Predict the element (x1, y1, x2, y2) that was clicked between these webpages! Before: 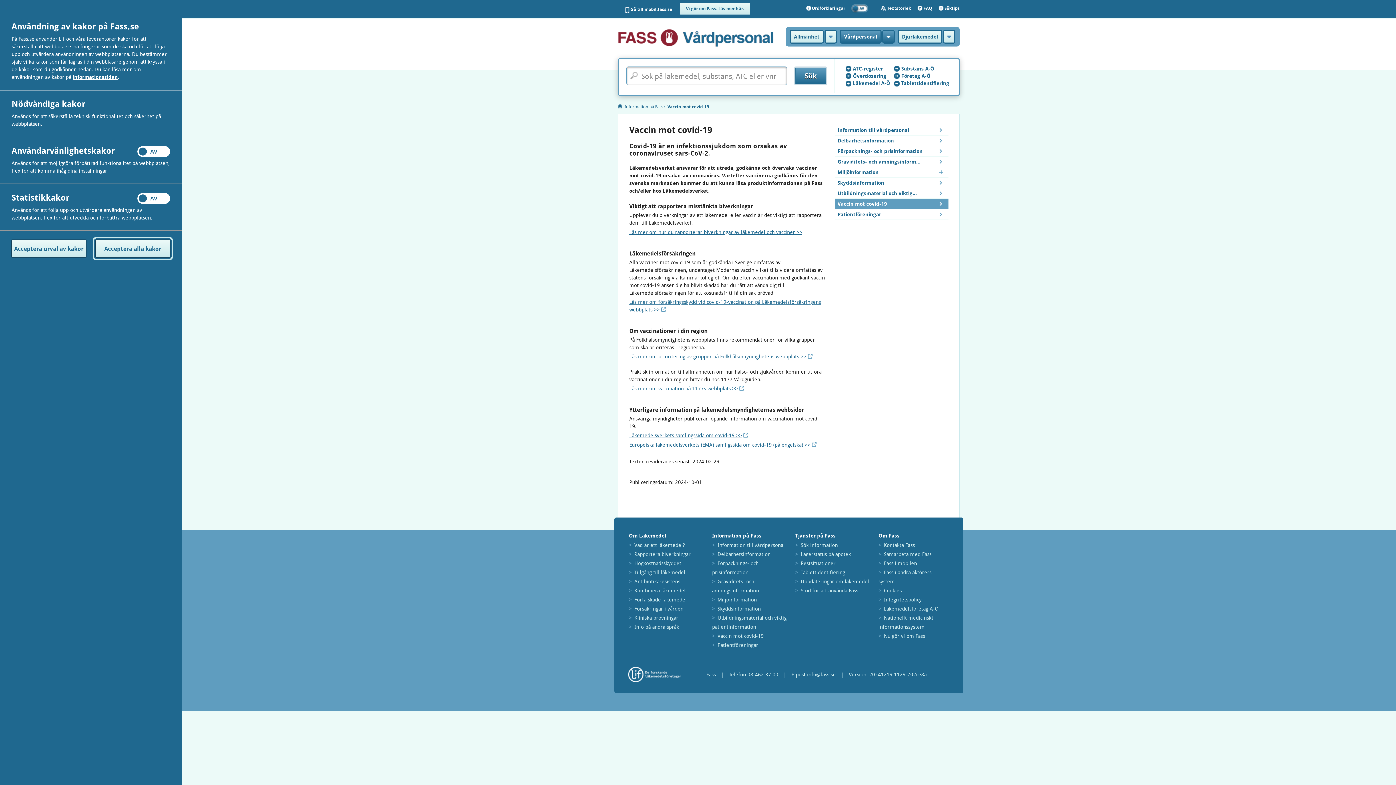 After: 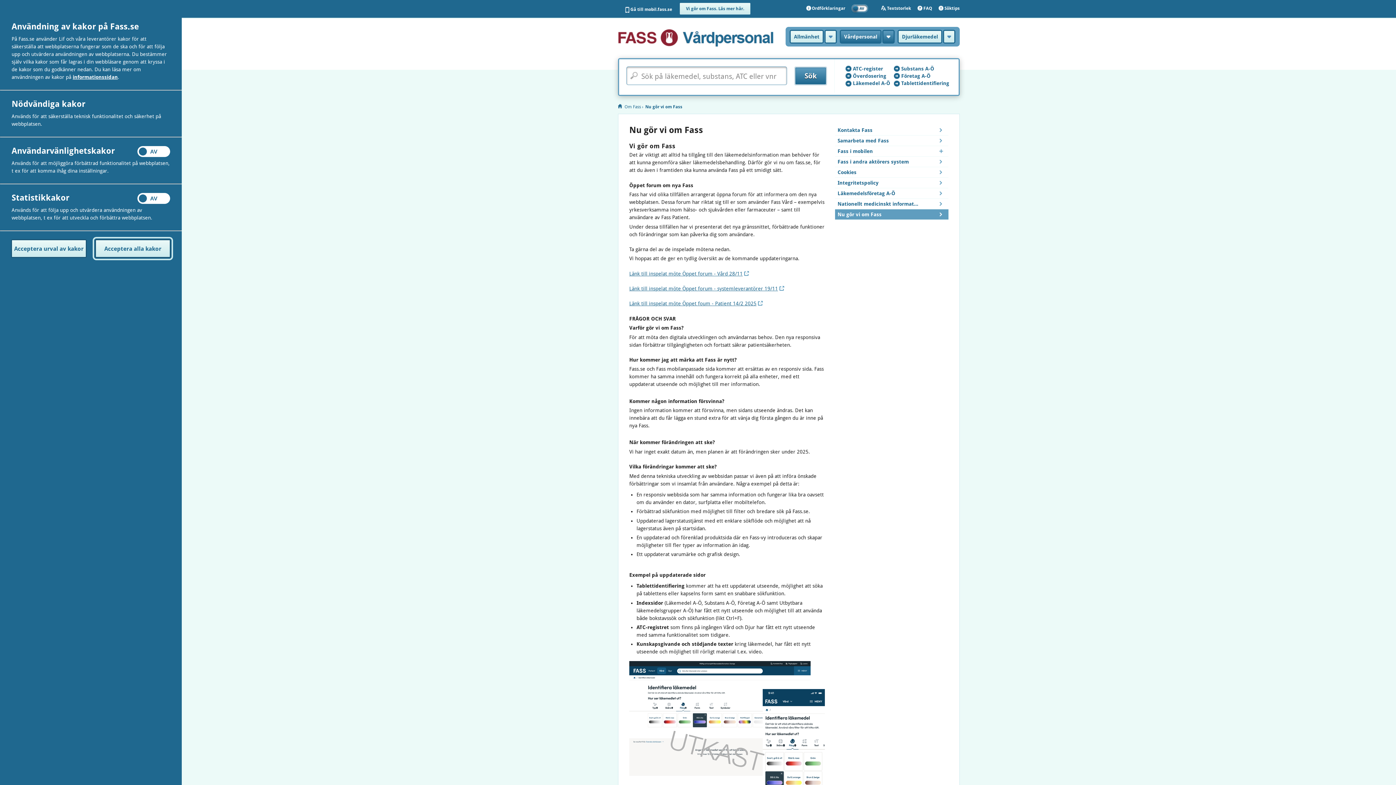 Action: label: Nu gör vi om Fass bbox: (884, 633, 925, 639)